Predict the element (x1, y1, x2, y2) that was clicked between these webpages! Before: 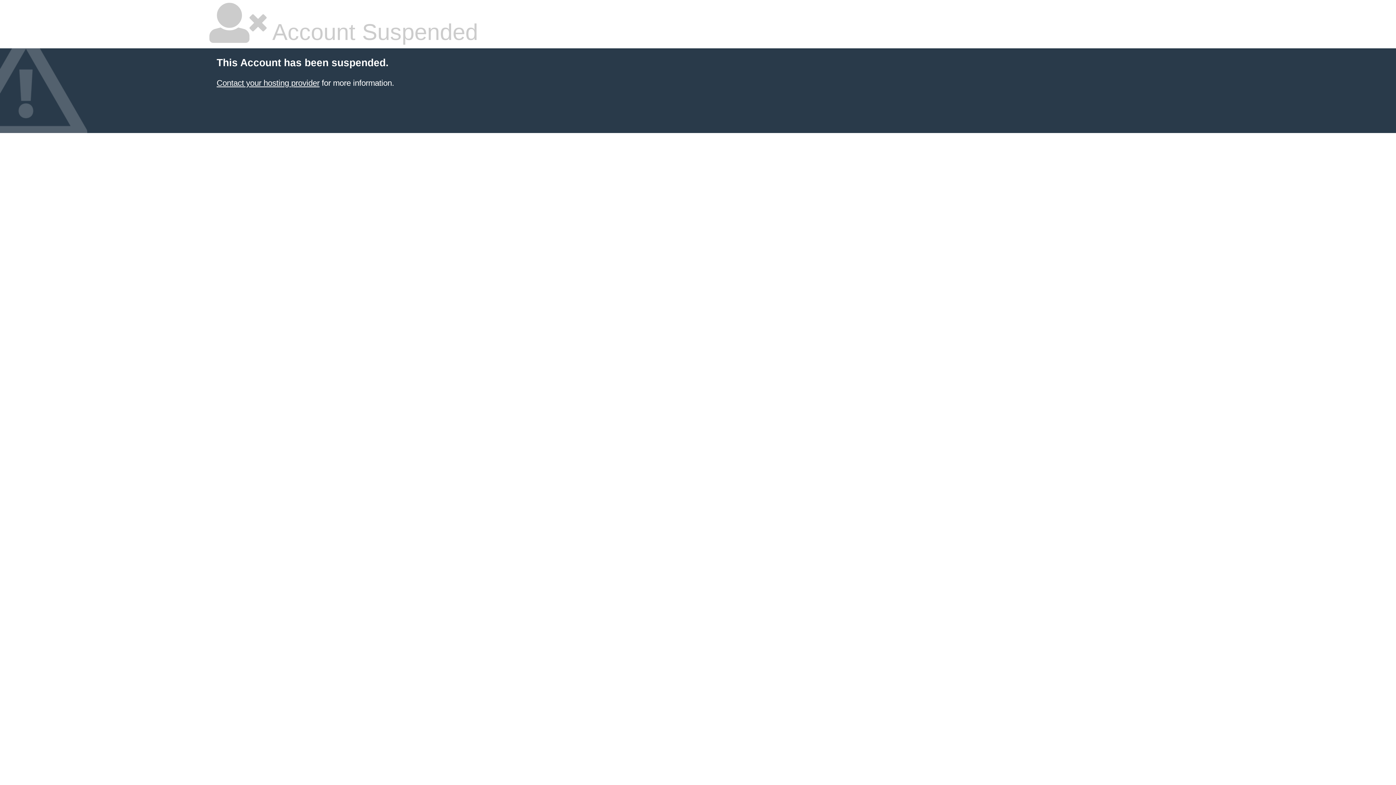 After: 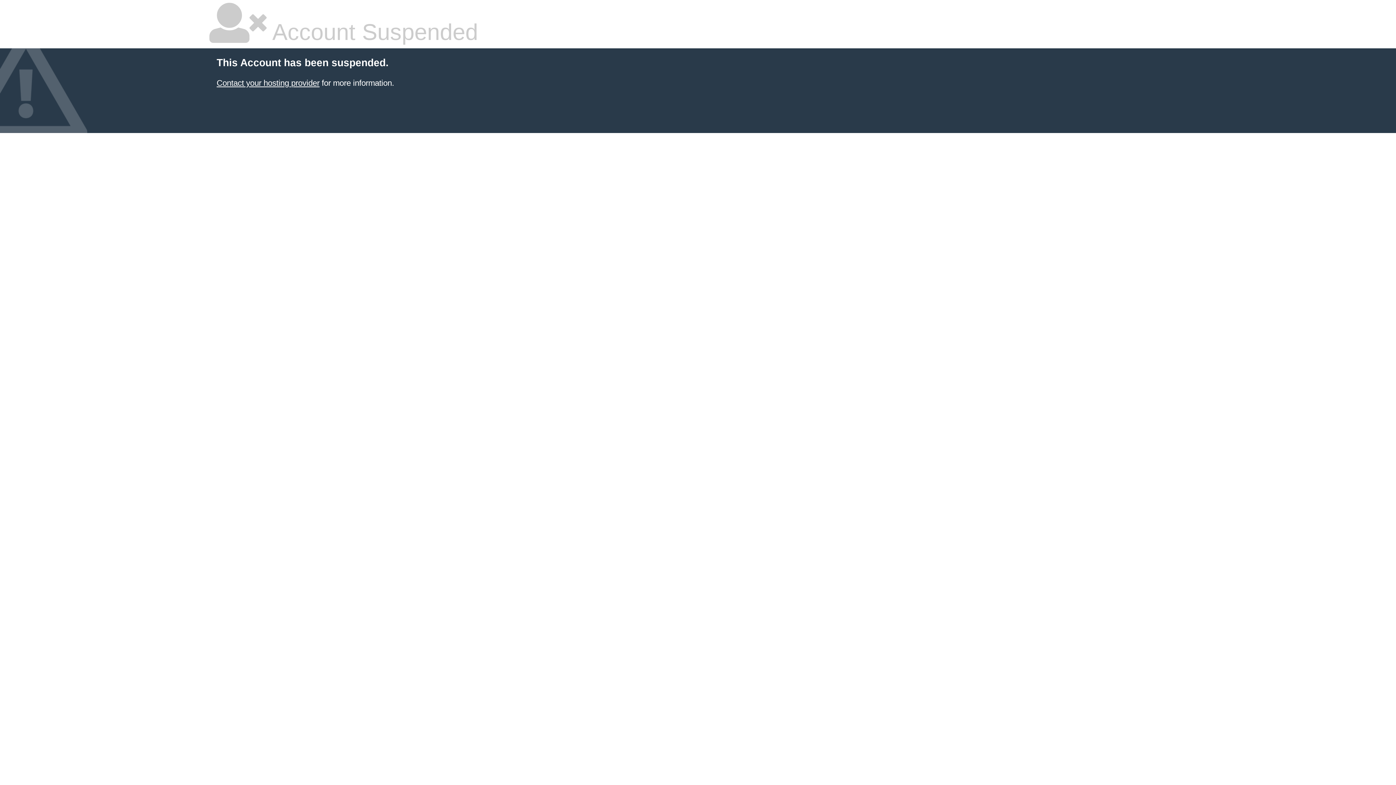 Action: label: Contact your hosting provider bbox: (216, 78, 319, 87)